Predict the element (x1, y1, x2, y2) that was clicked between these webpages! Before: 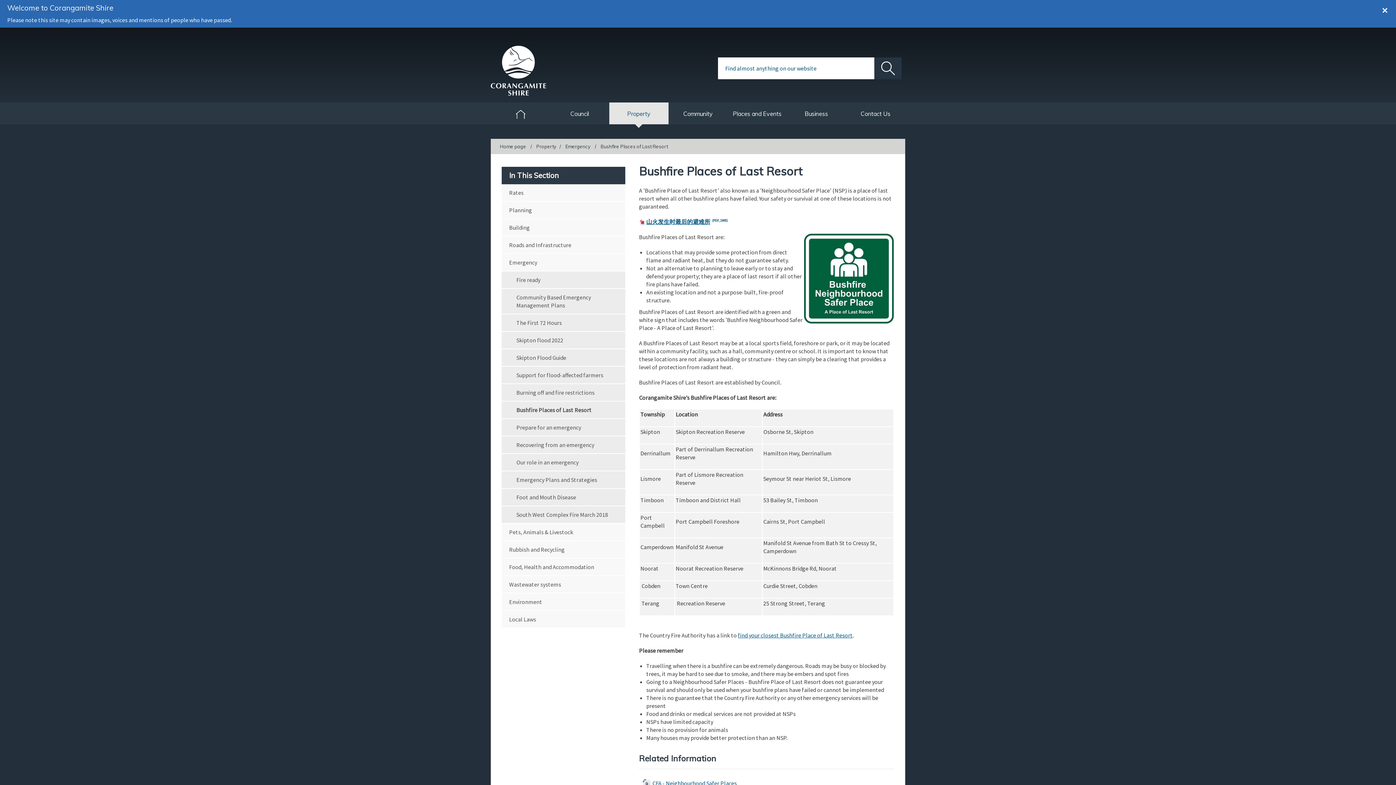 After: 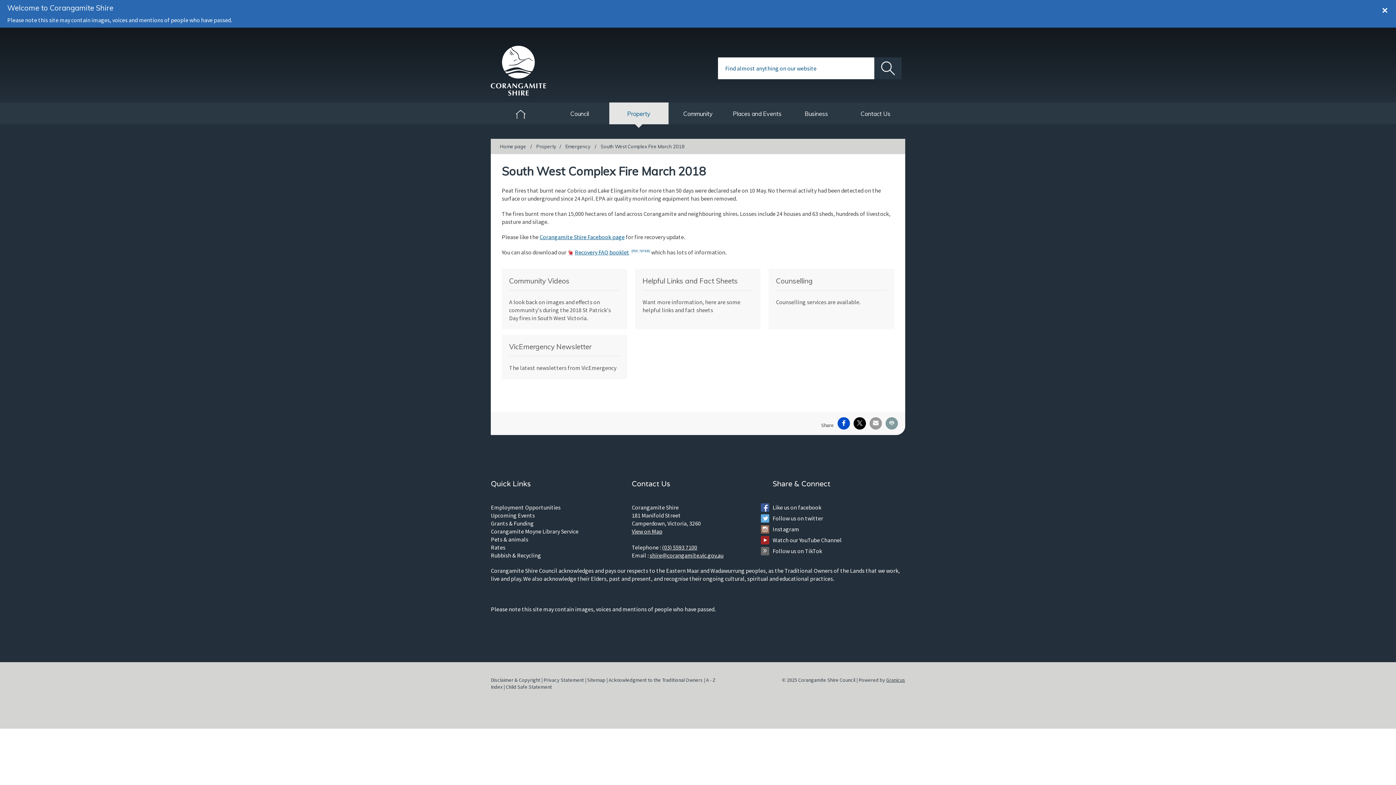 Action: bbox: (501, 506, 625, 524) label: South West Complex Fire March 2018